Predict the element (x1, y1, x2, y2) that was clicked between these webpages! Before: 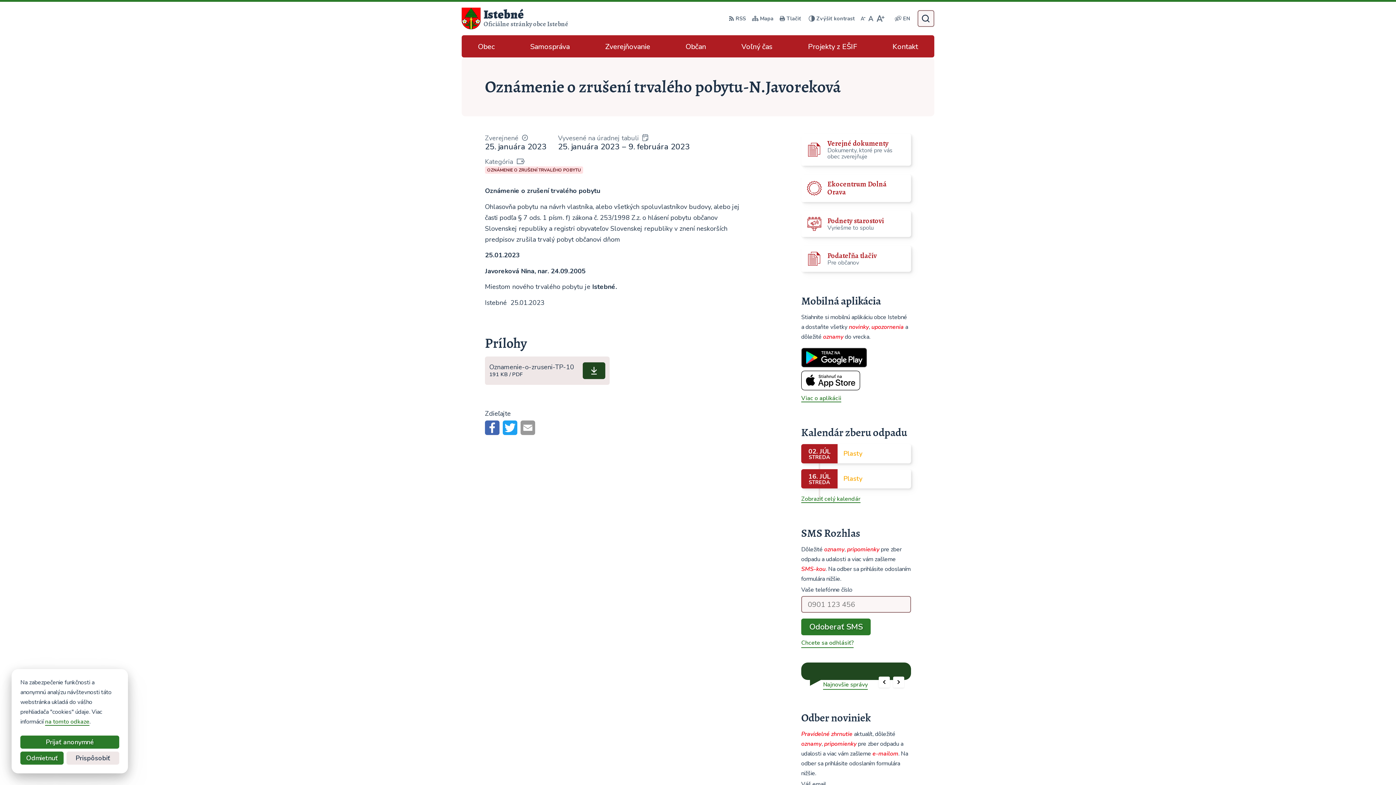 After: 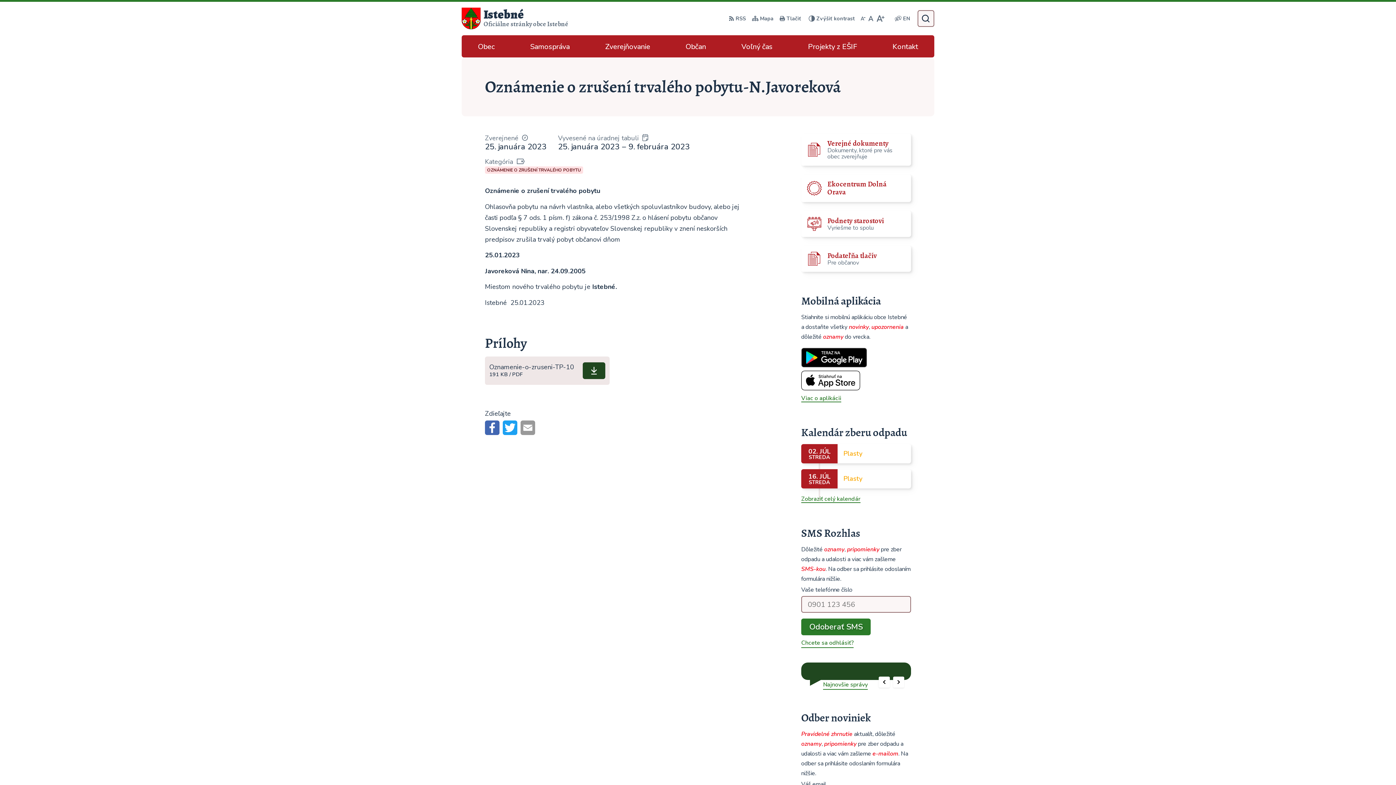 Action: bbox: (20, 752, 63, 765) label: Odmietnuť